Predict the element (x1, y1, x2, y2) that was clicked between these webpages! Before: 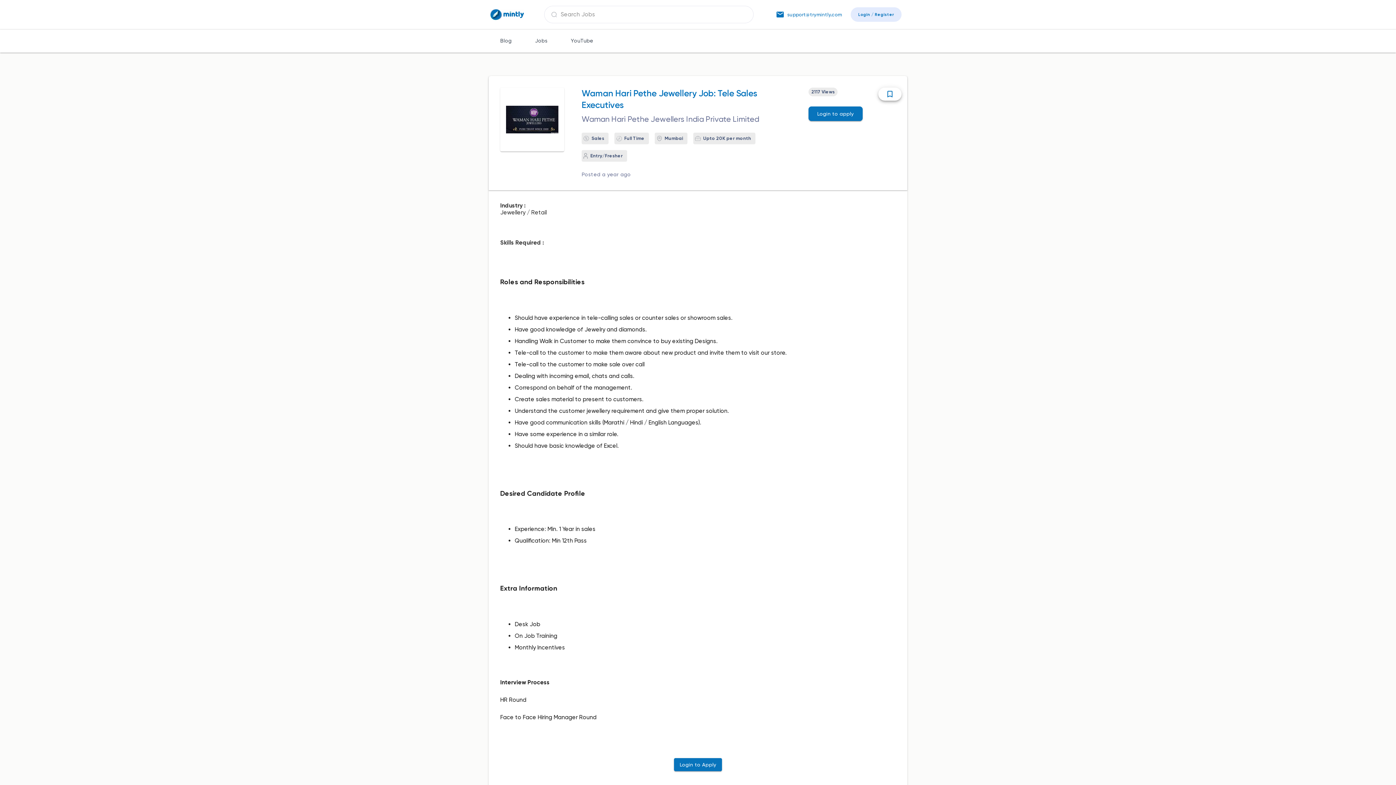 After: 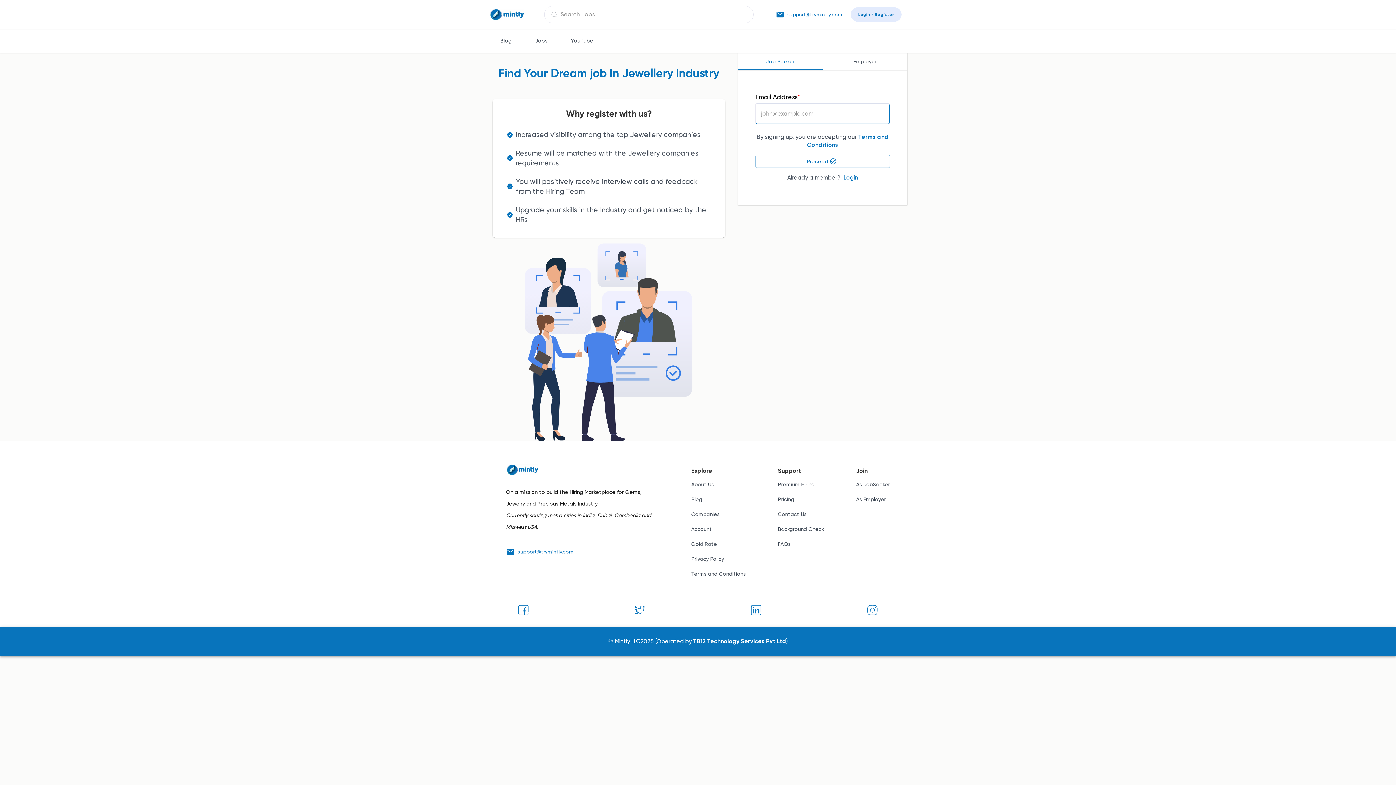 Action: label: Login to apply bbox: (808, 106, 862, 121)